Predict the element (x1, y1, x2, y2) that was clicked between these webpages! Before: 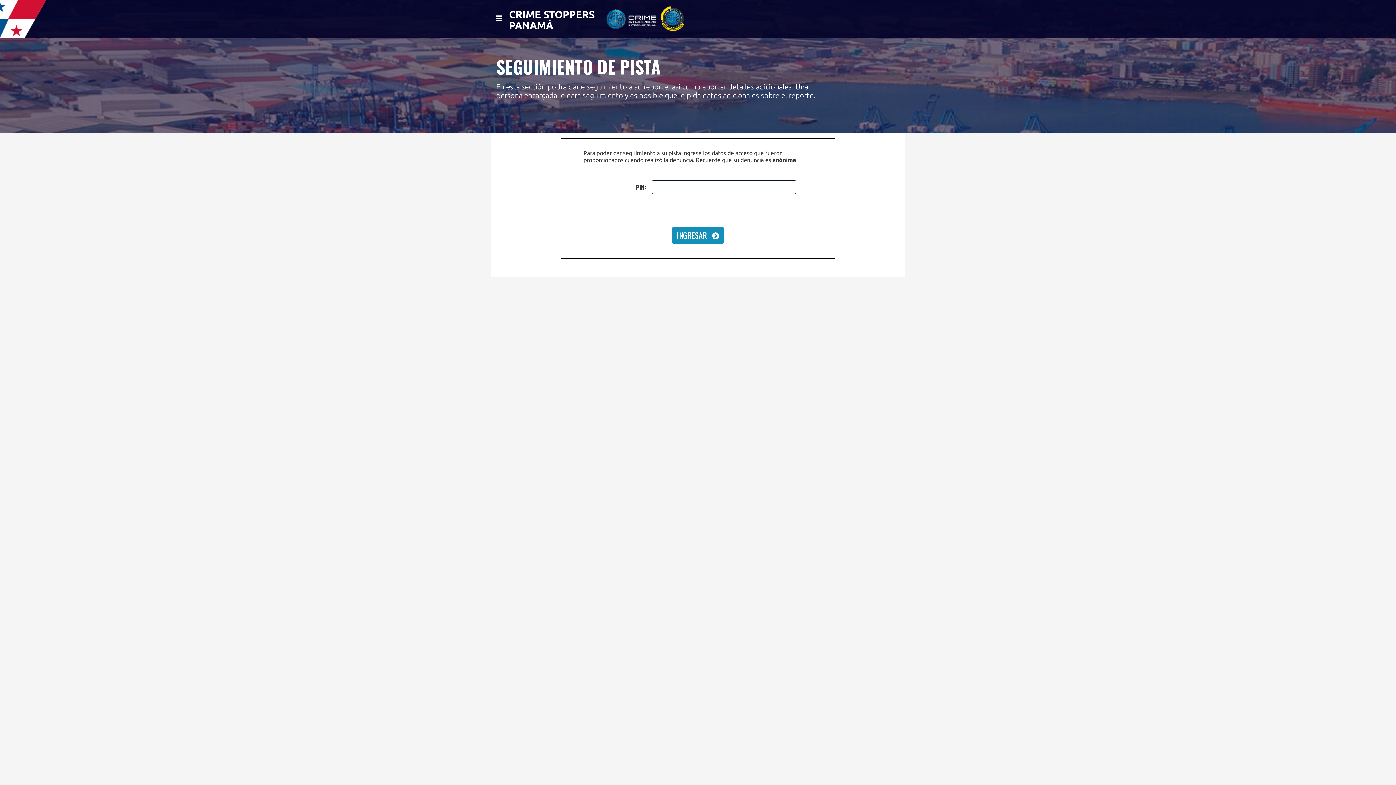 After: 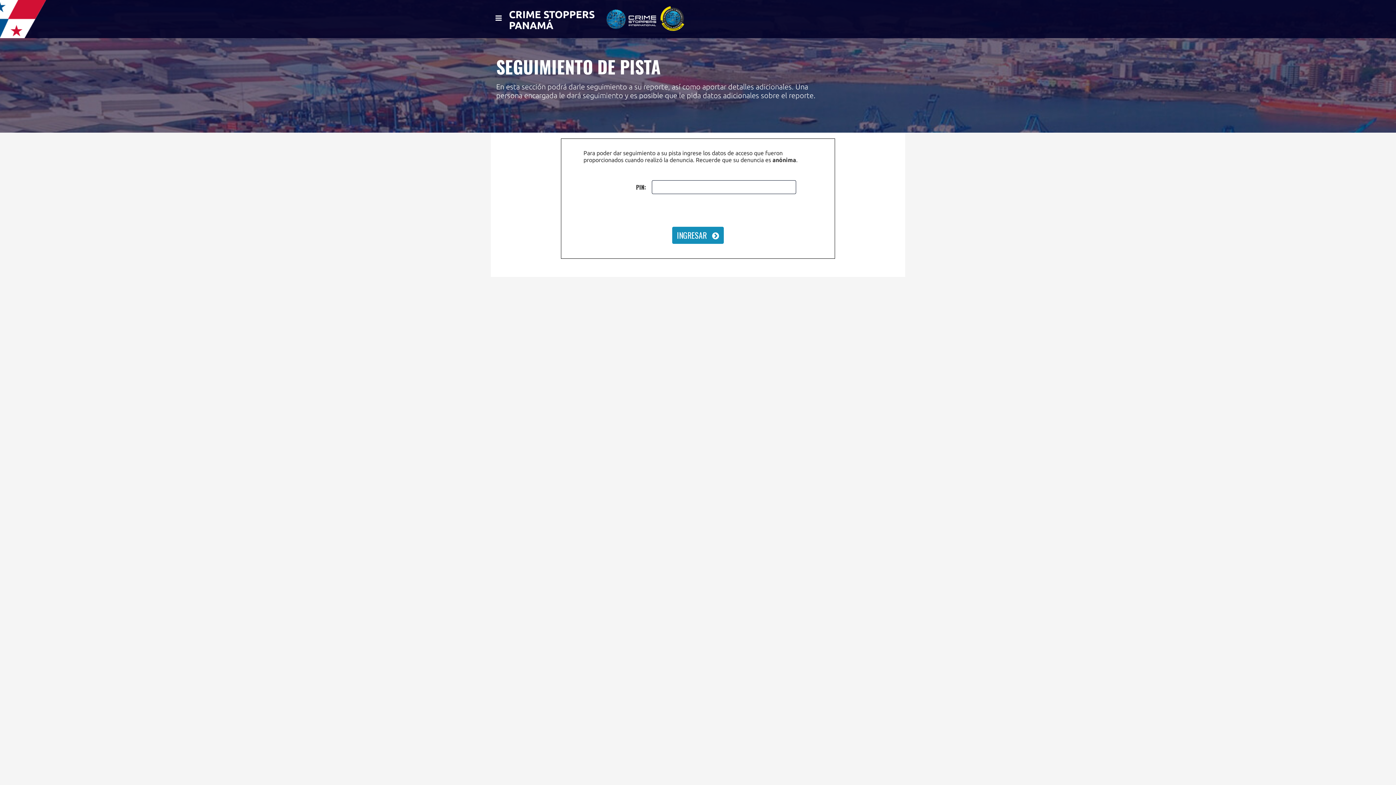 Action: bbox: (672, 226, 724, 244) label: INGRESAR 